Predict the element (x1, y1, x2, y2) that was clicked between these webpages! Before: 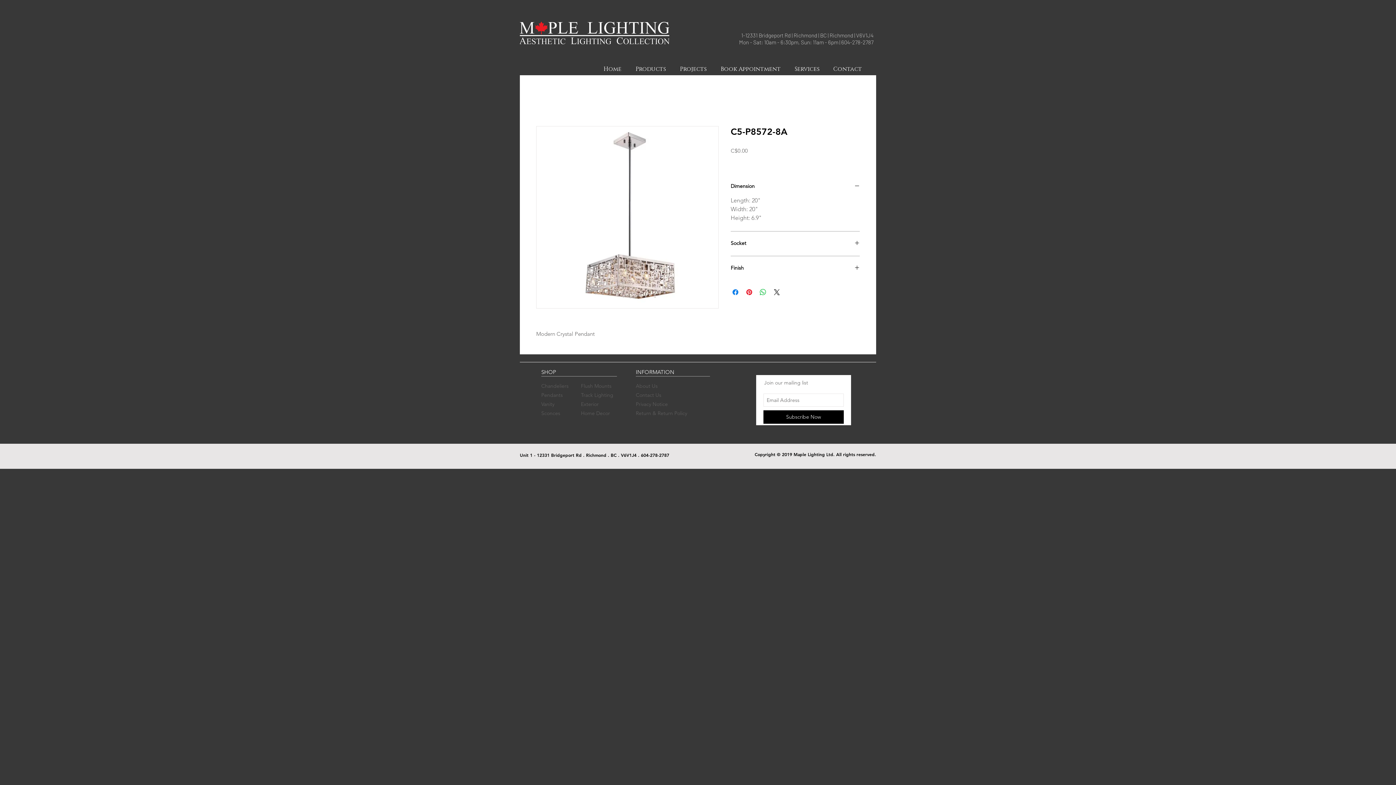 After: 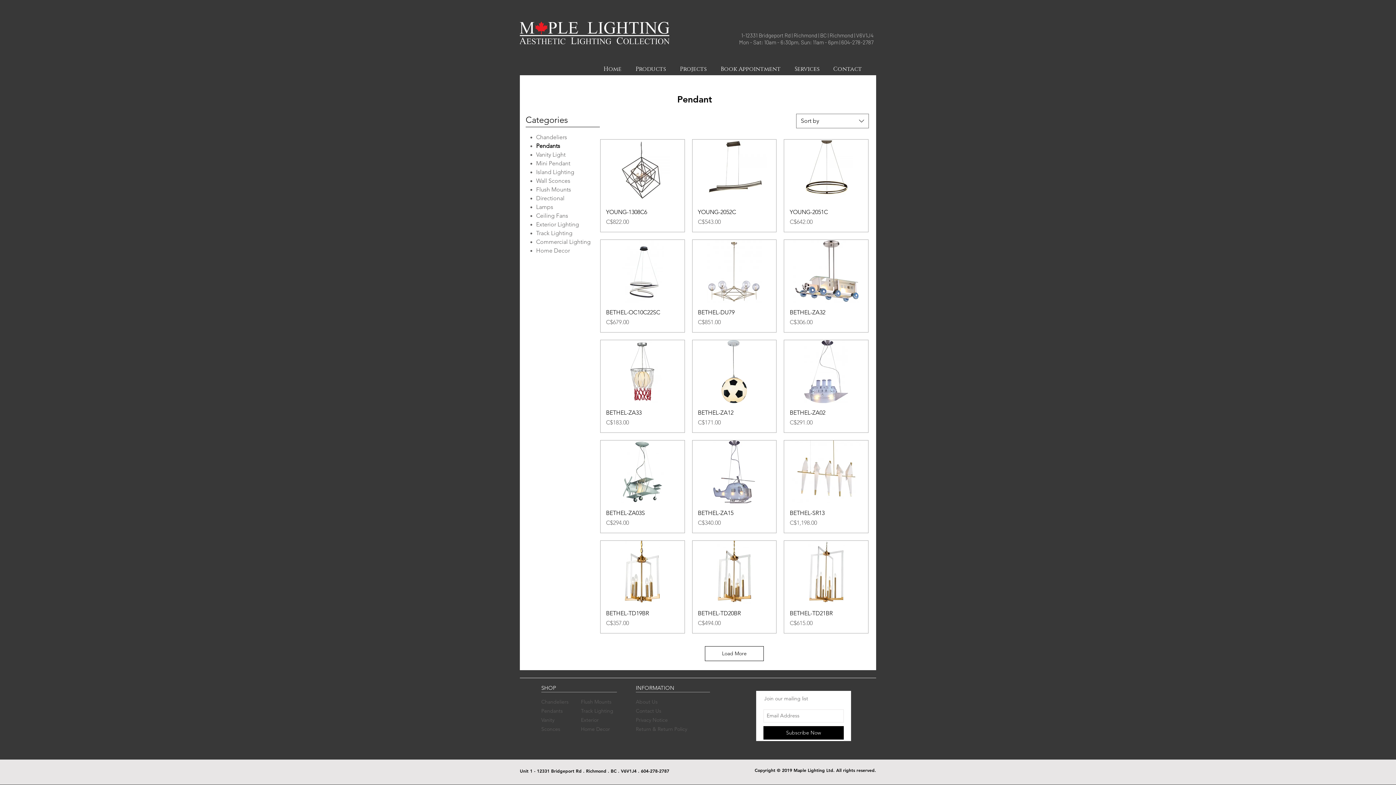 Action: label: Pendants bbox: (541, 392, 562, 398)